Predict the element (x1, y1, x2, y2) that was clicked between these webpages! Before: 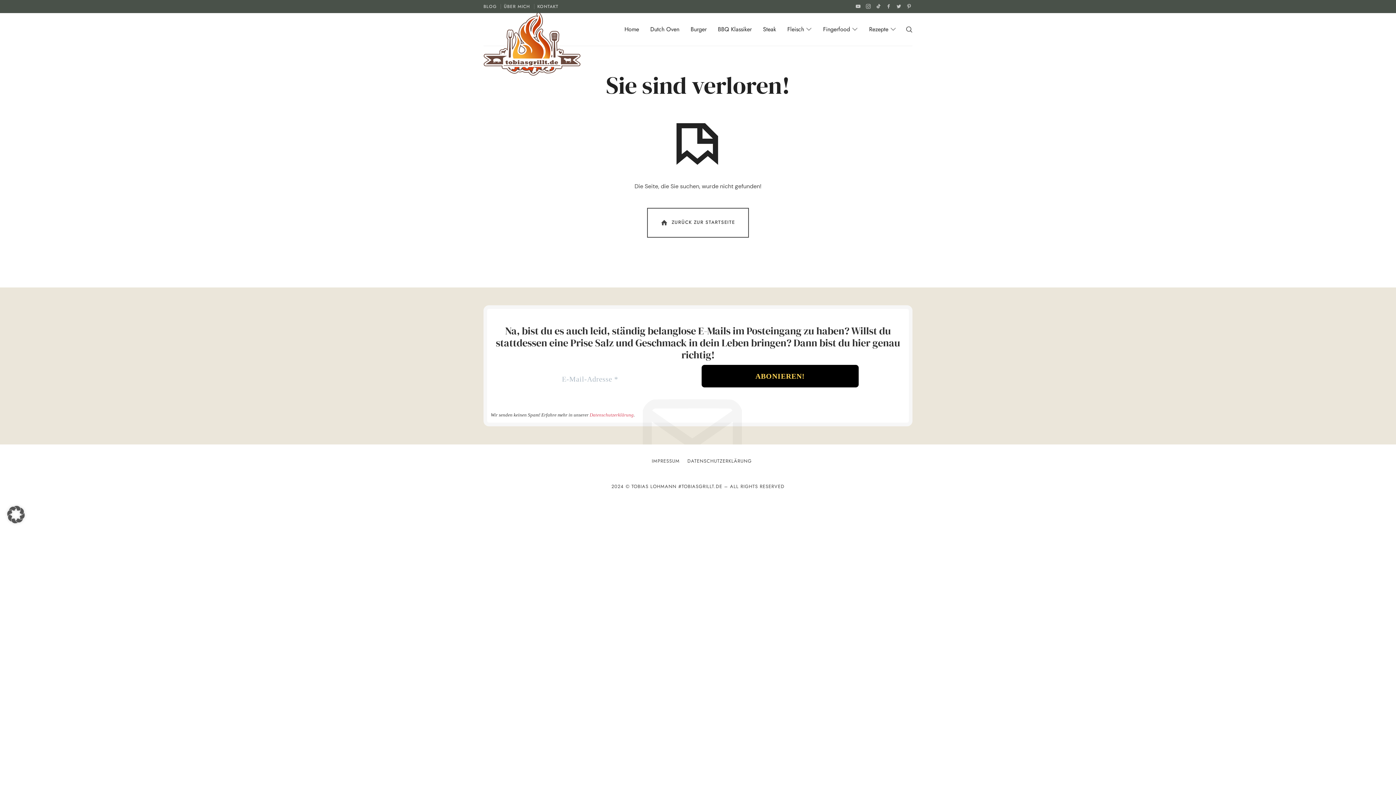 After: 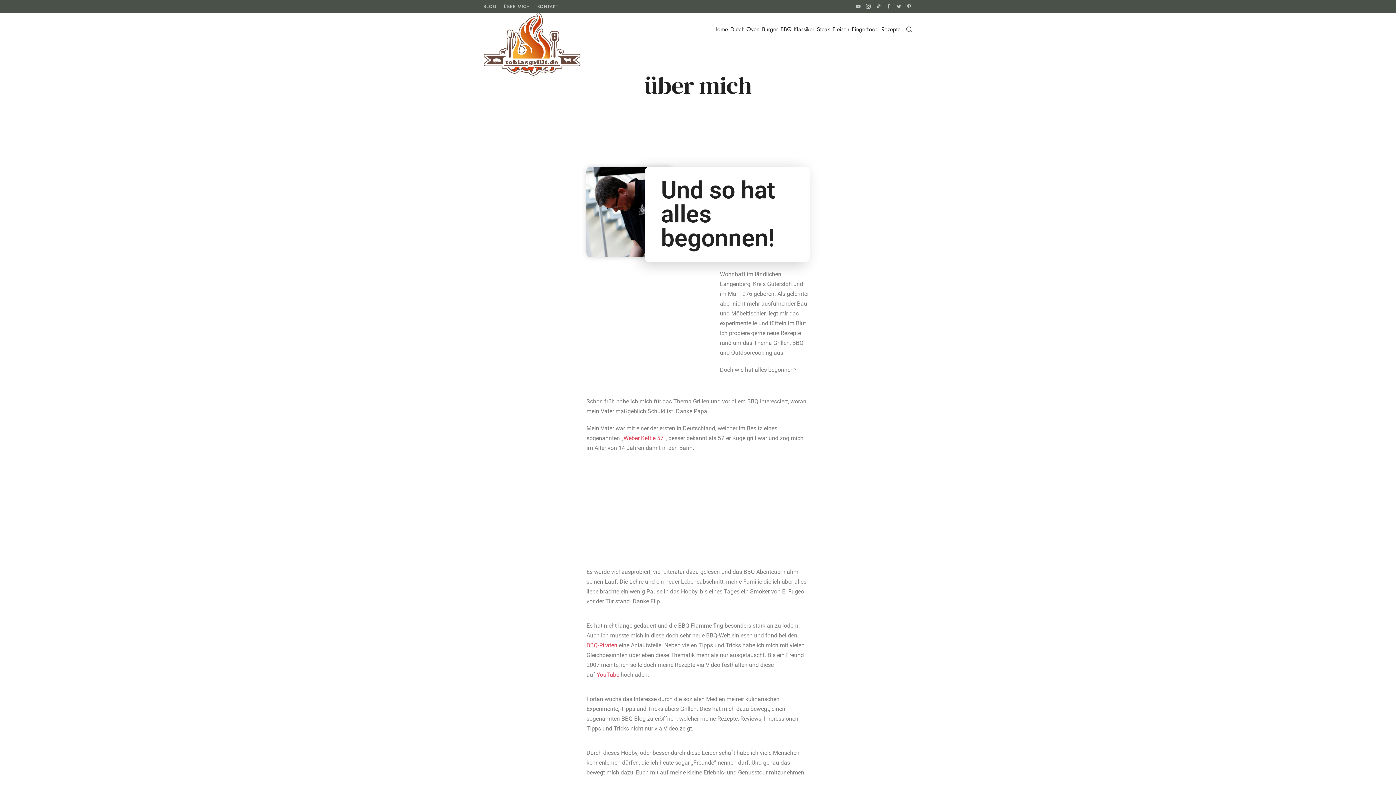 Action: label: ÜBER MICH bbox: (504, 3, 530, 9)